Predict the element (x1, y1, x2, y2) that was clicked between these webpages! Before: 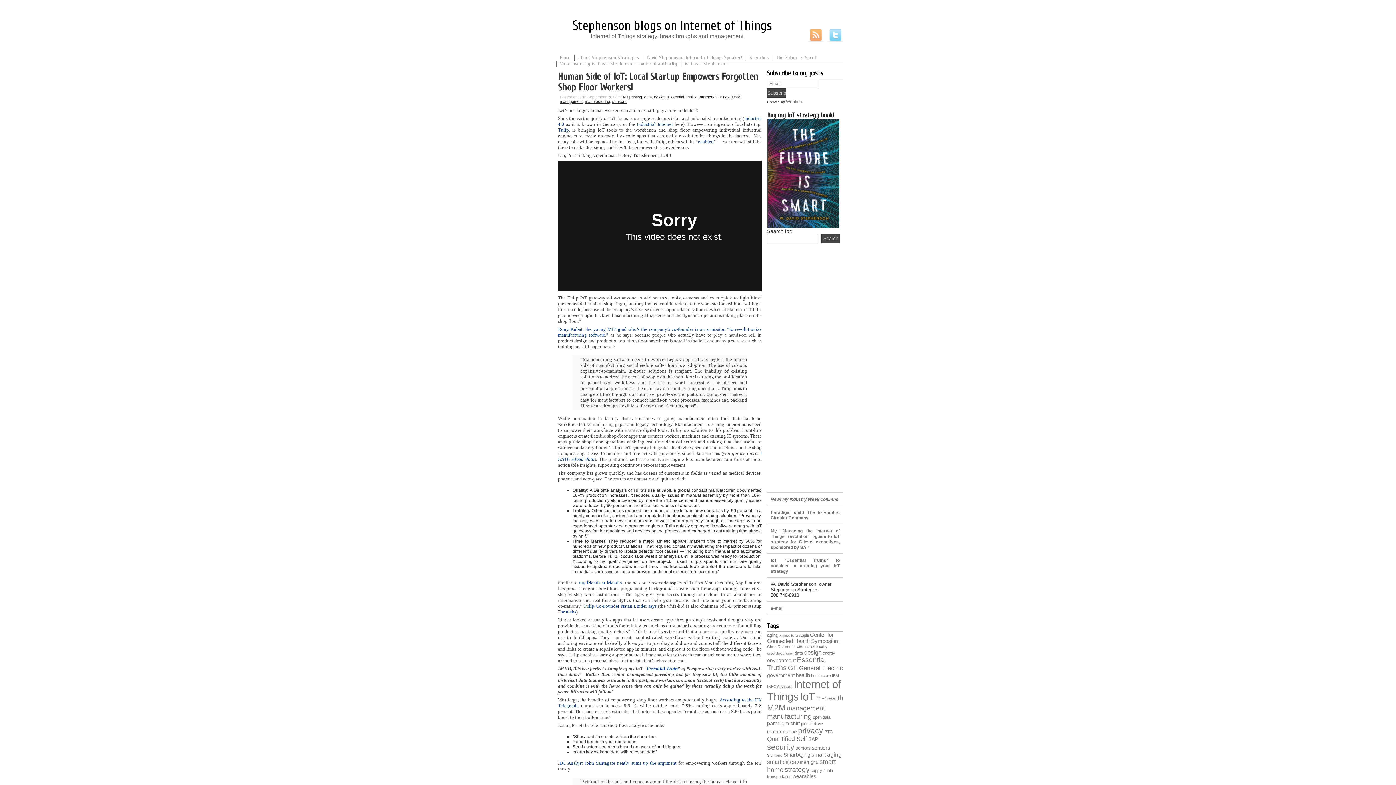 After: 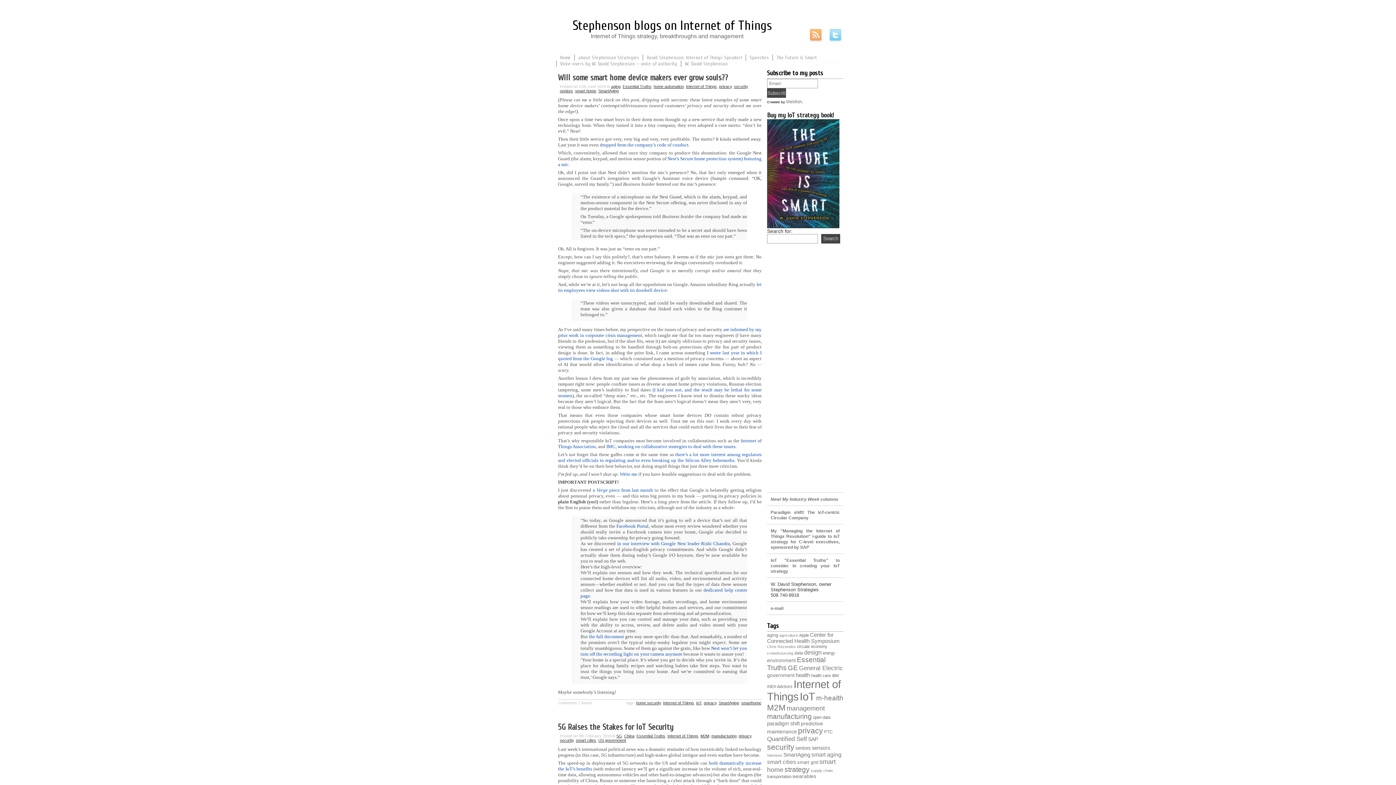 Action: bbox: (668, 94, 696, 99) label: Essential Truths